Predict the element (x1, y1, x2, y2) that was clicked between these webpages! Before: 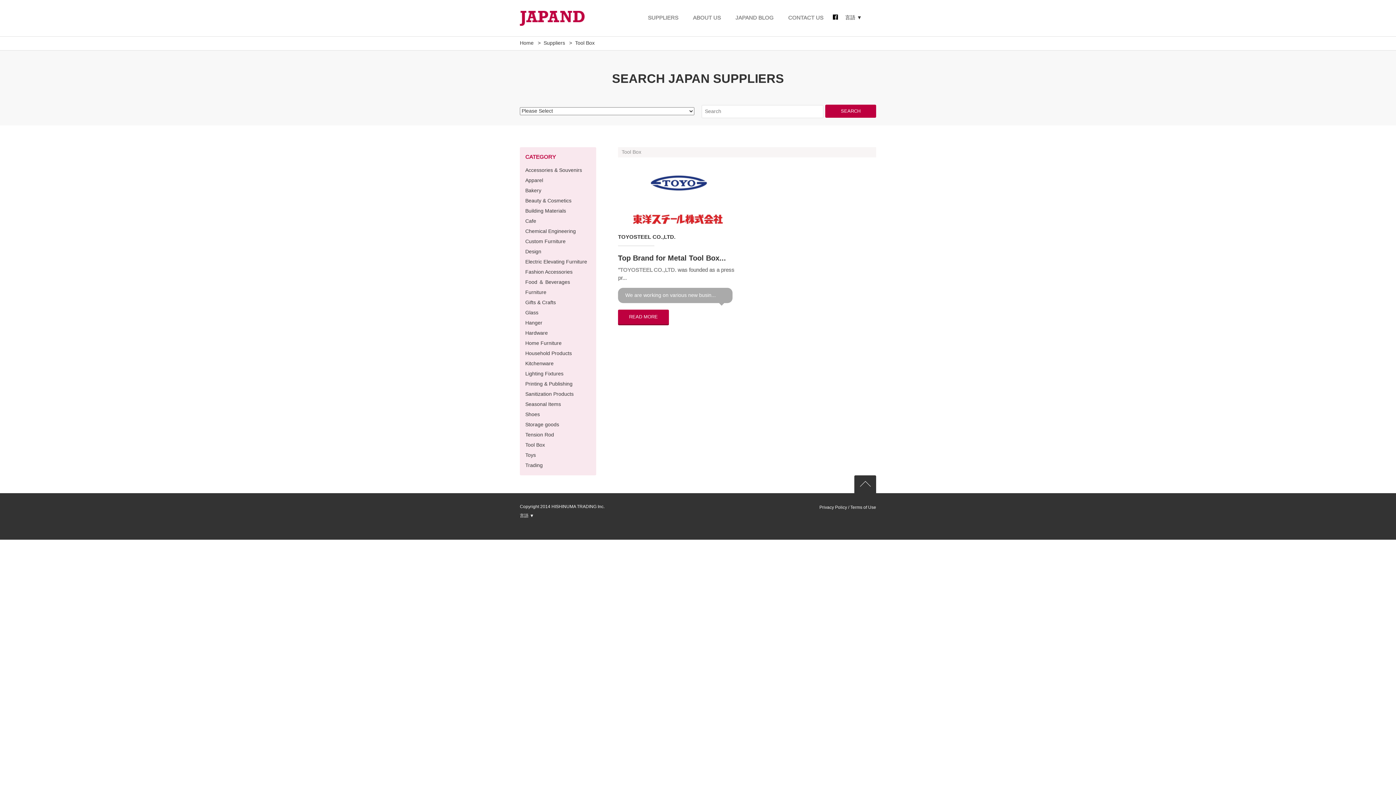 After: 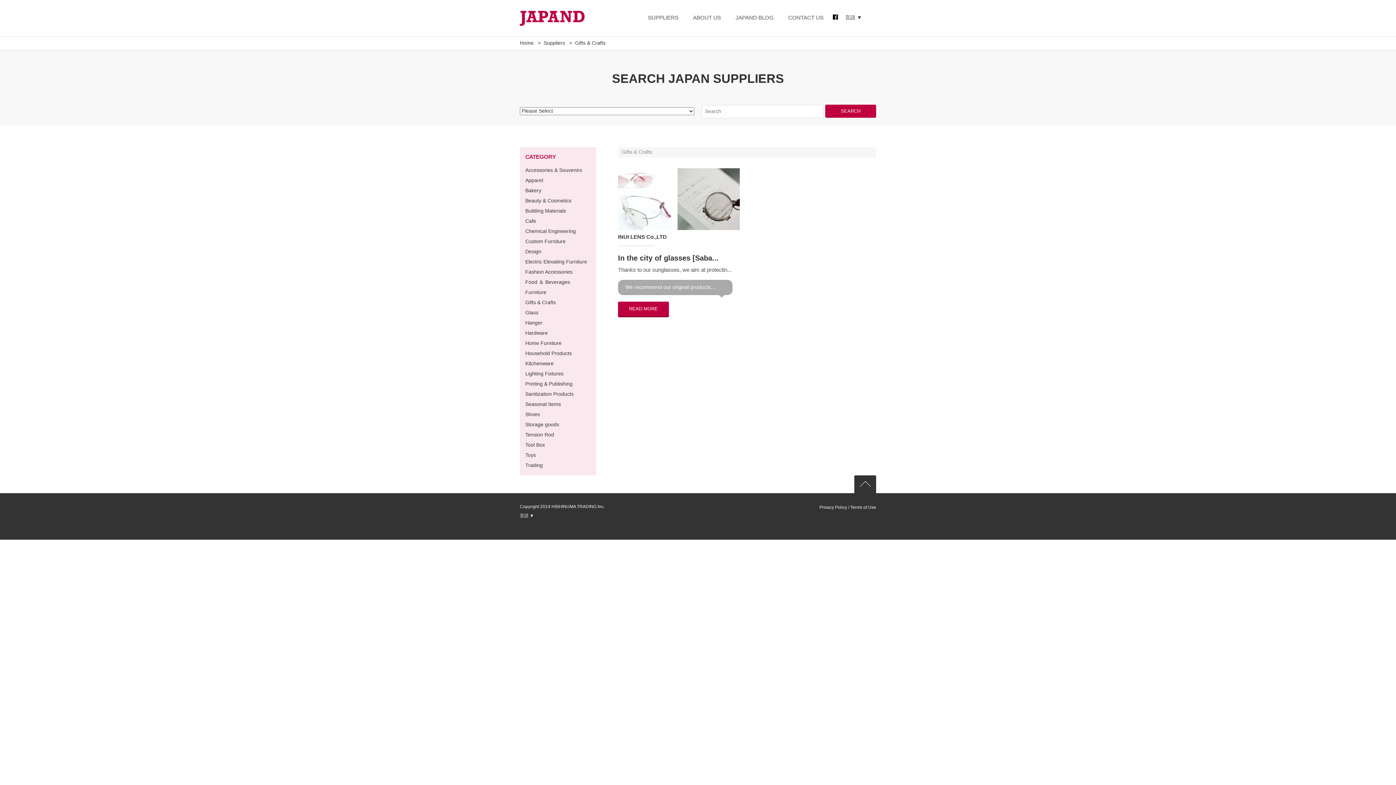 Action: bbox: (525, 299, 556, 306) label: Gifts & Crafts